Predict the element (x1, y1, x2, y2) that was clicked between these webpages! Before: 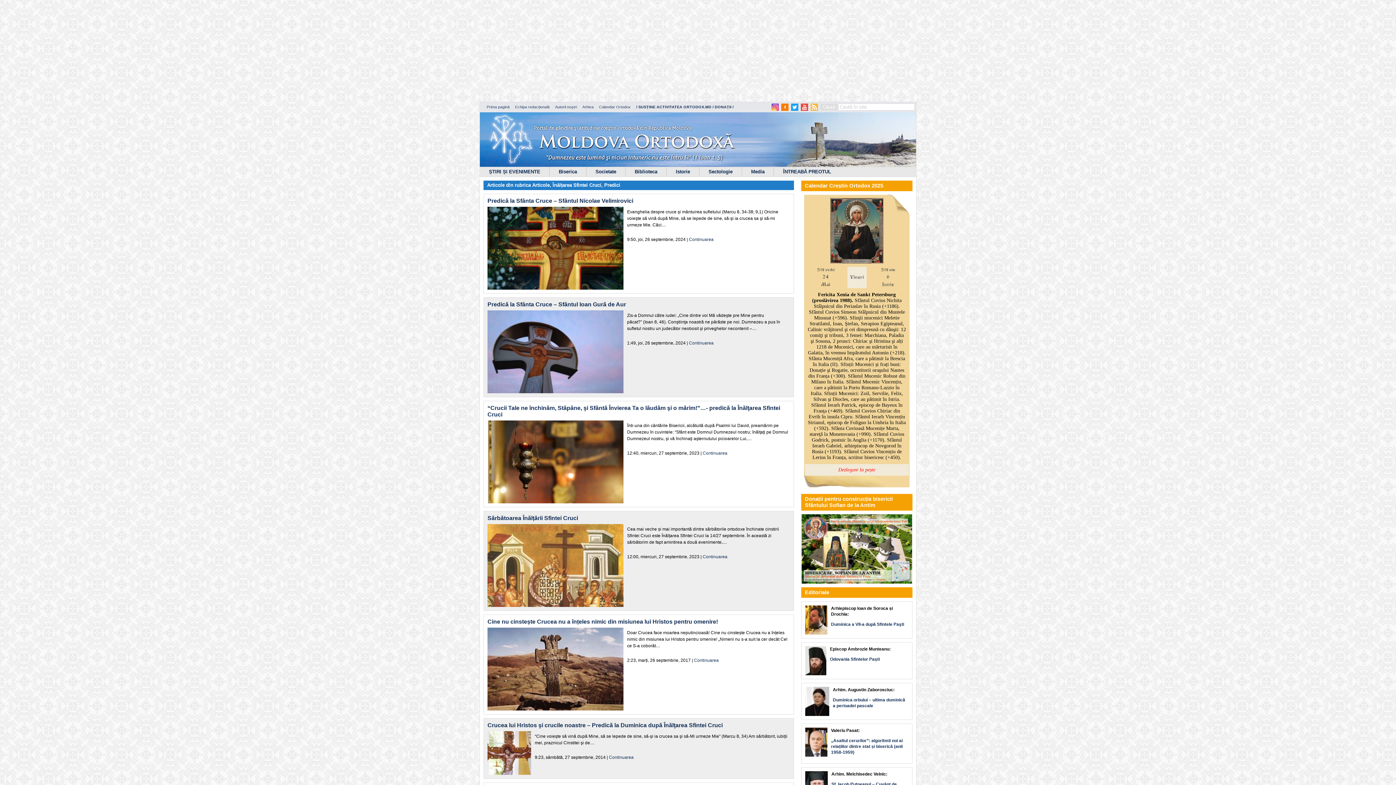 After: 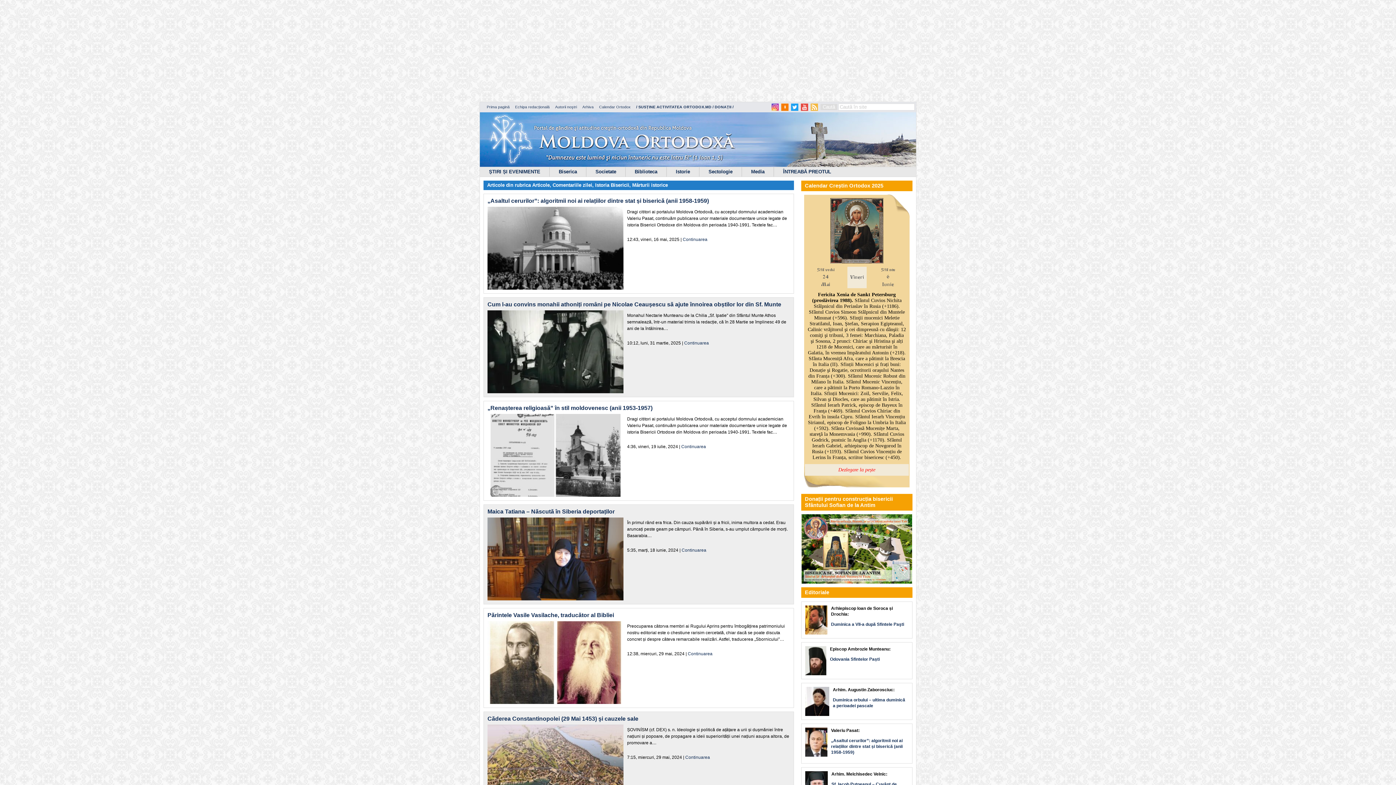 Action: label: Istorie bbox: (666, 167, 699, 176)